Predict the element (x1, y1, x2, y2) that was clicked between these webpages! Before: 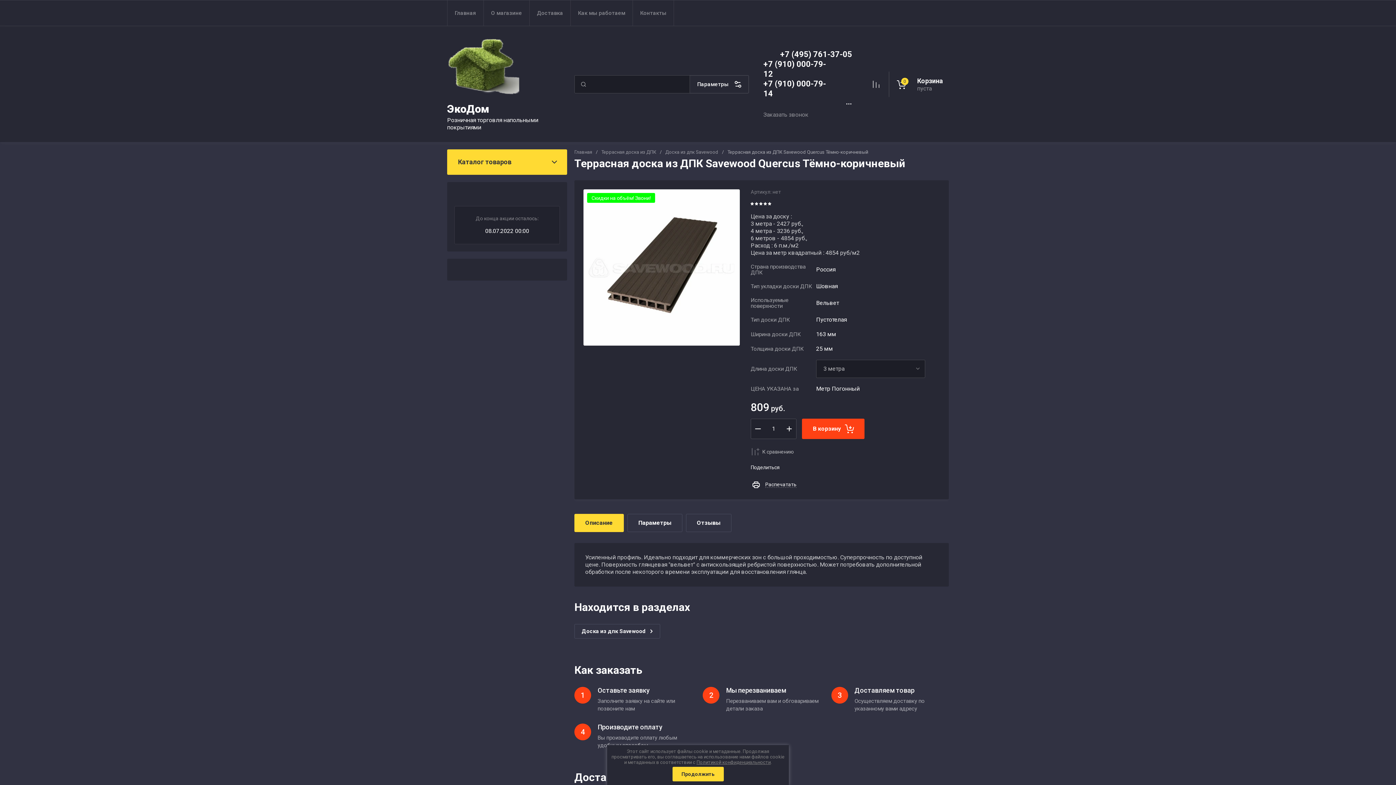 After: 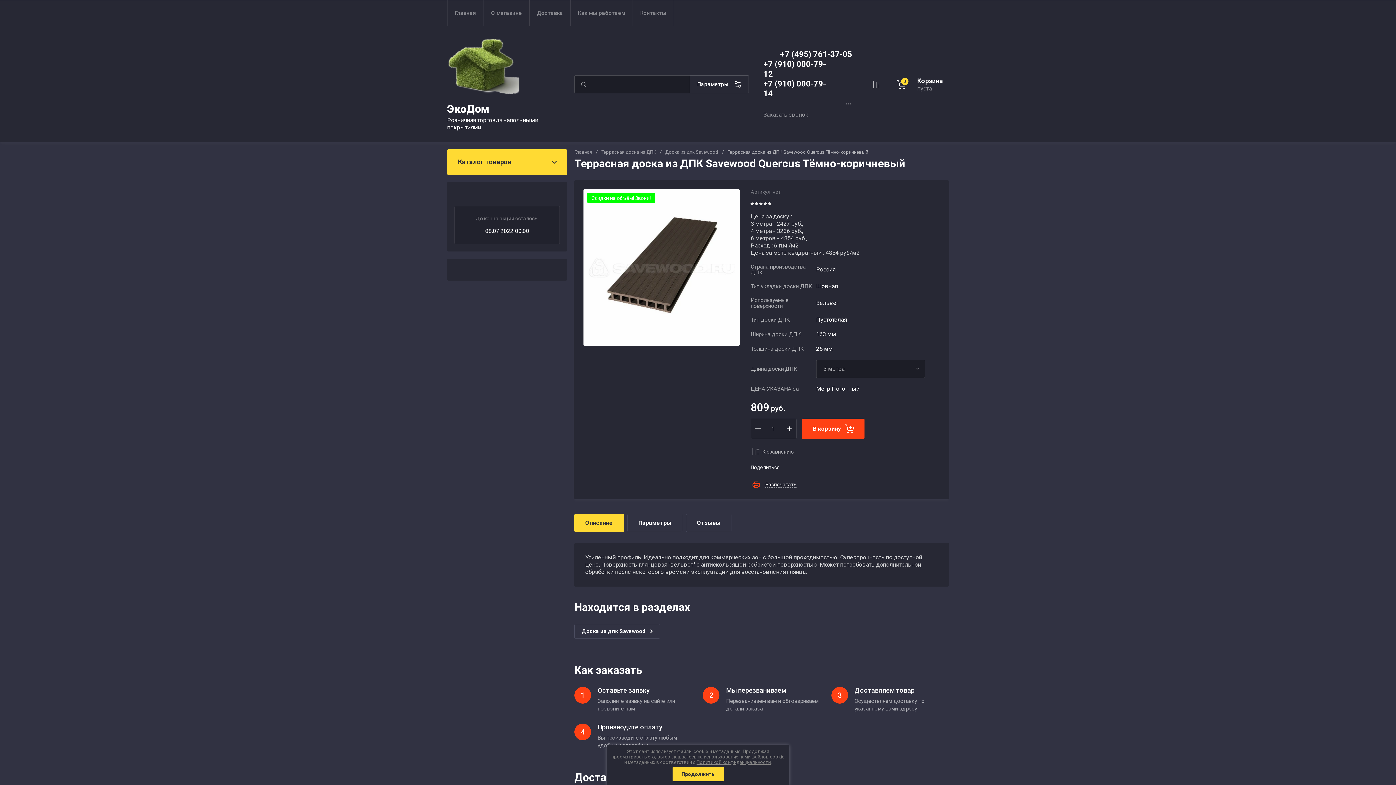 Action: bbox: (750, 479, 796, 490) label: Распечатать